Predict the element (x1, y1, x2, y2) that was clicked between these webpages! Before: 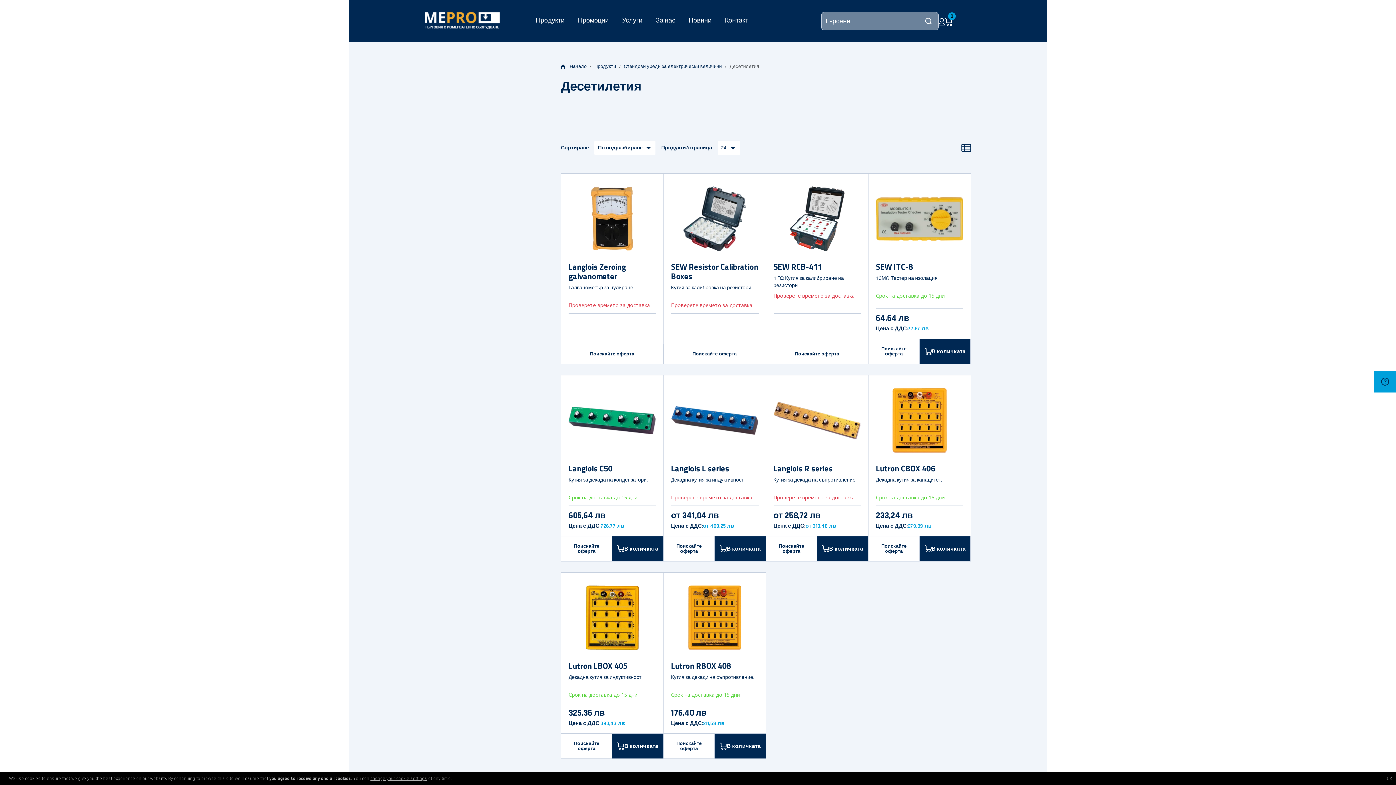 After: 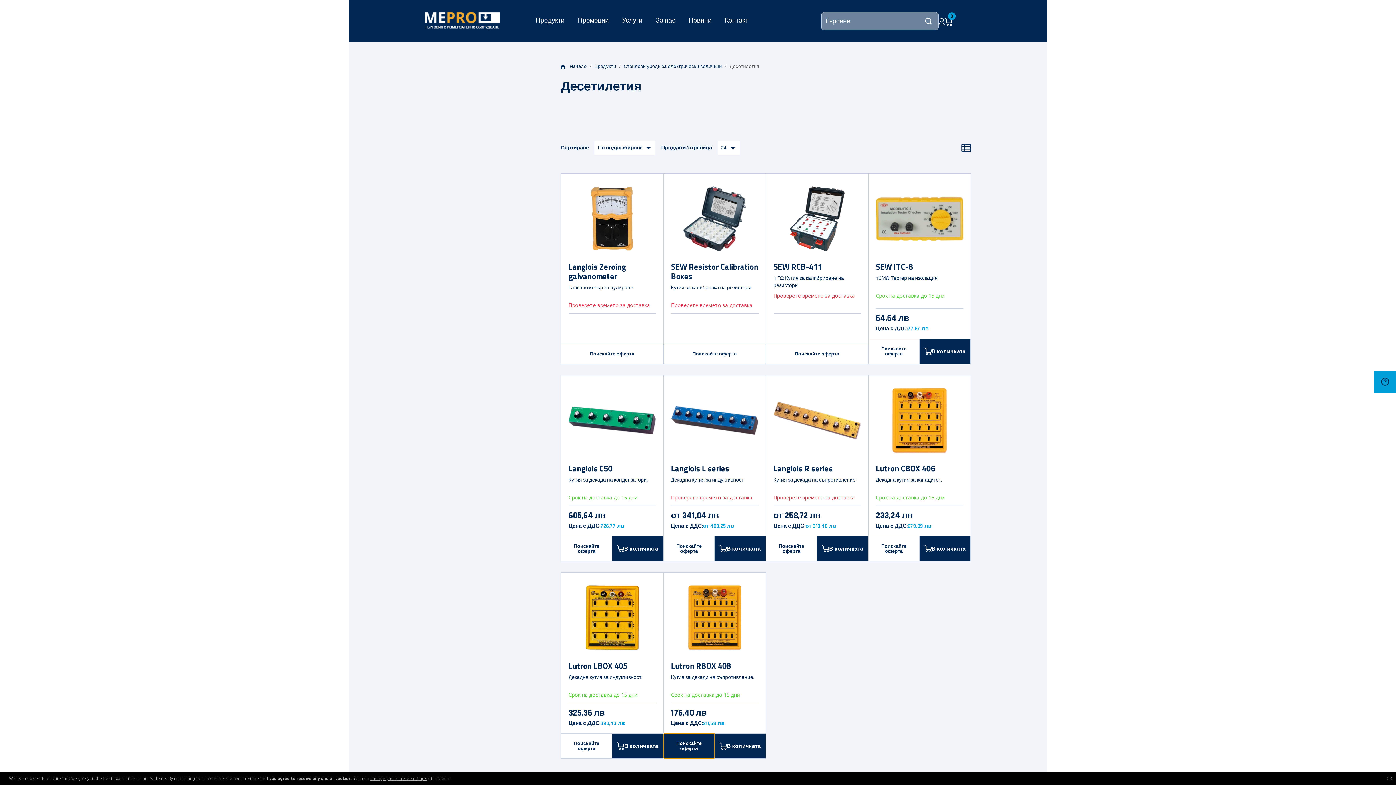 Action: bbox: (663, 733, 714, 758) label: Поискайте оферта